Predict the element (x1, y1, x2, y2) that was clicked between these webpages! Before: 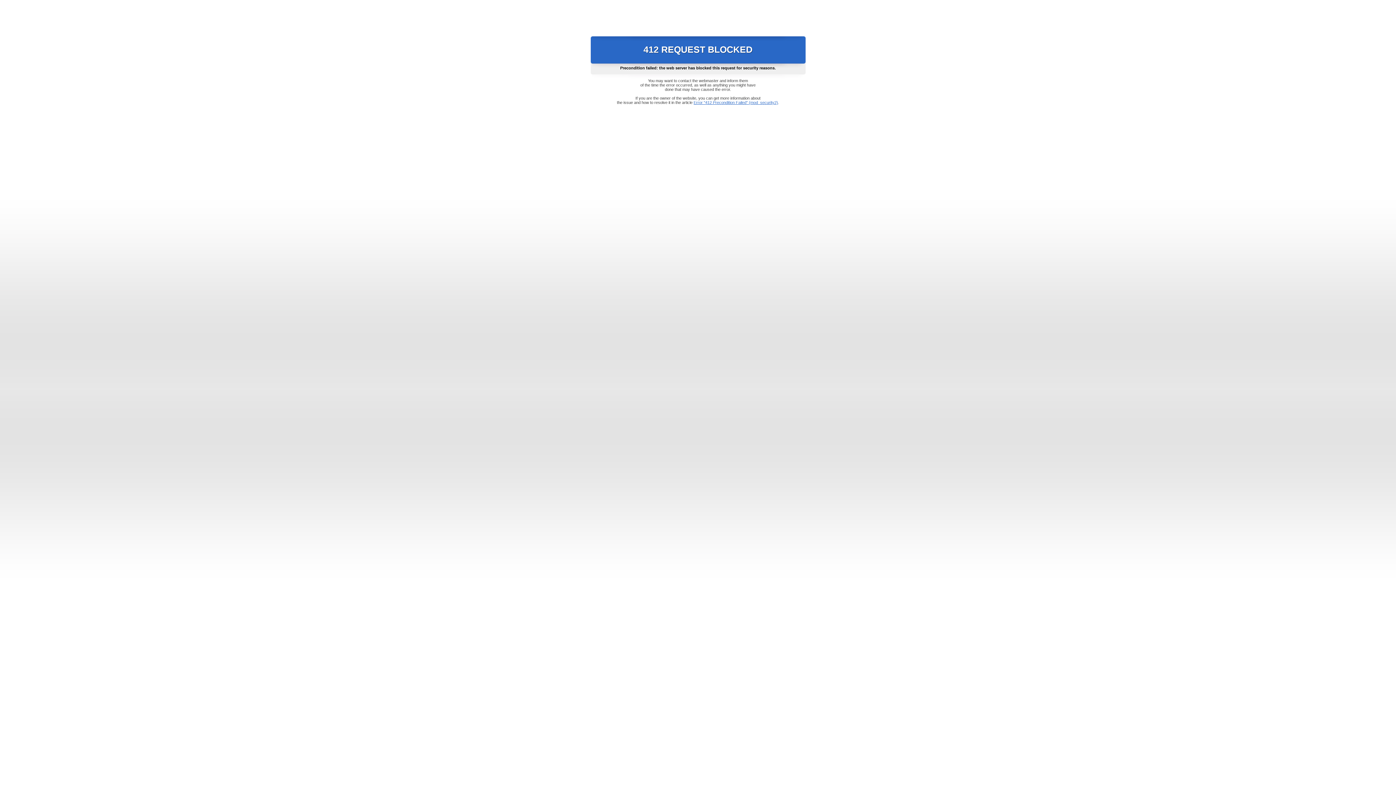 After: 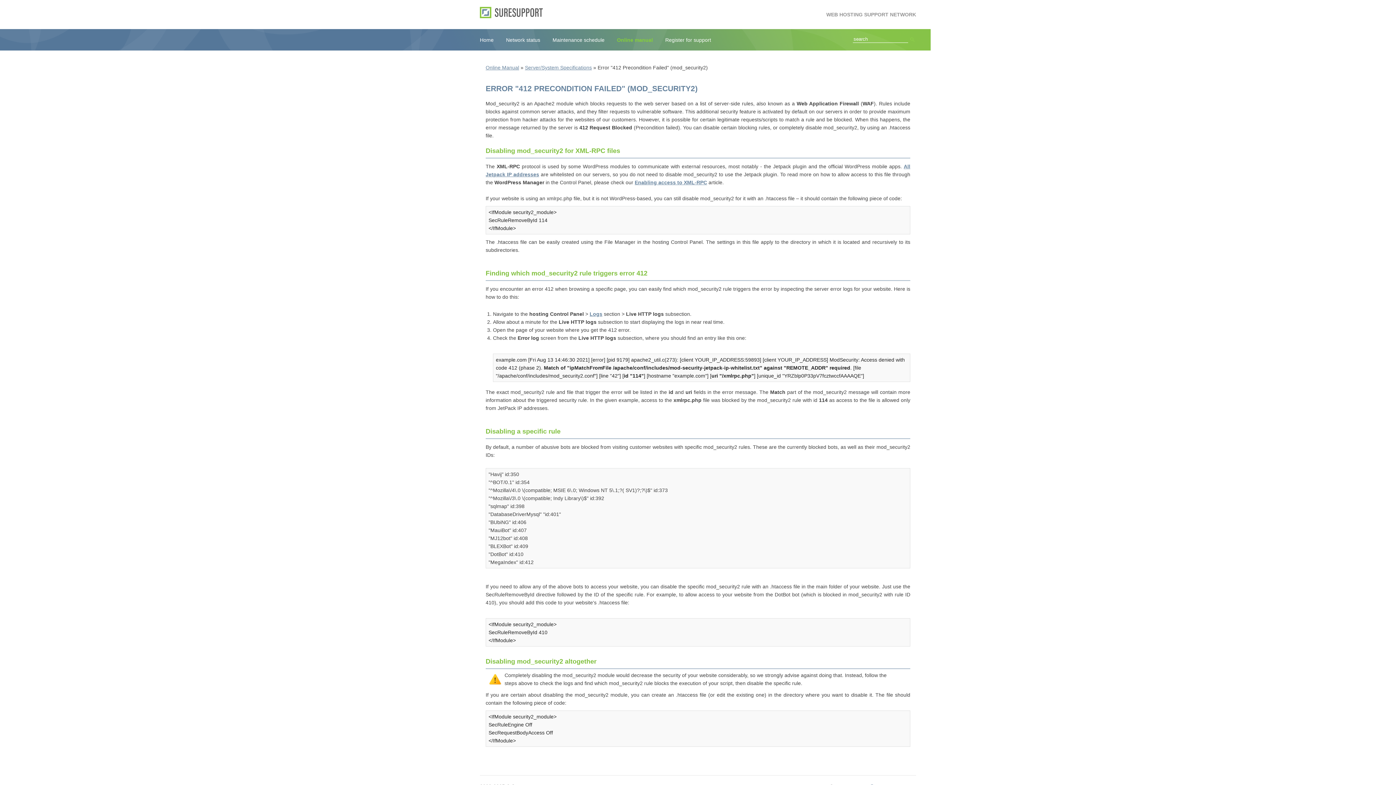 Action: label: Error "412 Precondition Failed" (mod_security2) bbox: (693, 100, 778, 104)